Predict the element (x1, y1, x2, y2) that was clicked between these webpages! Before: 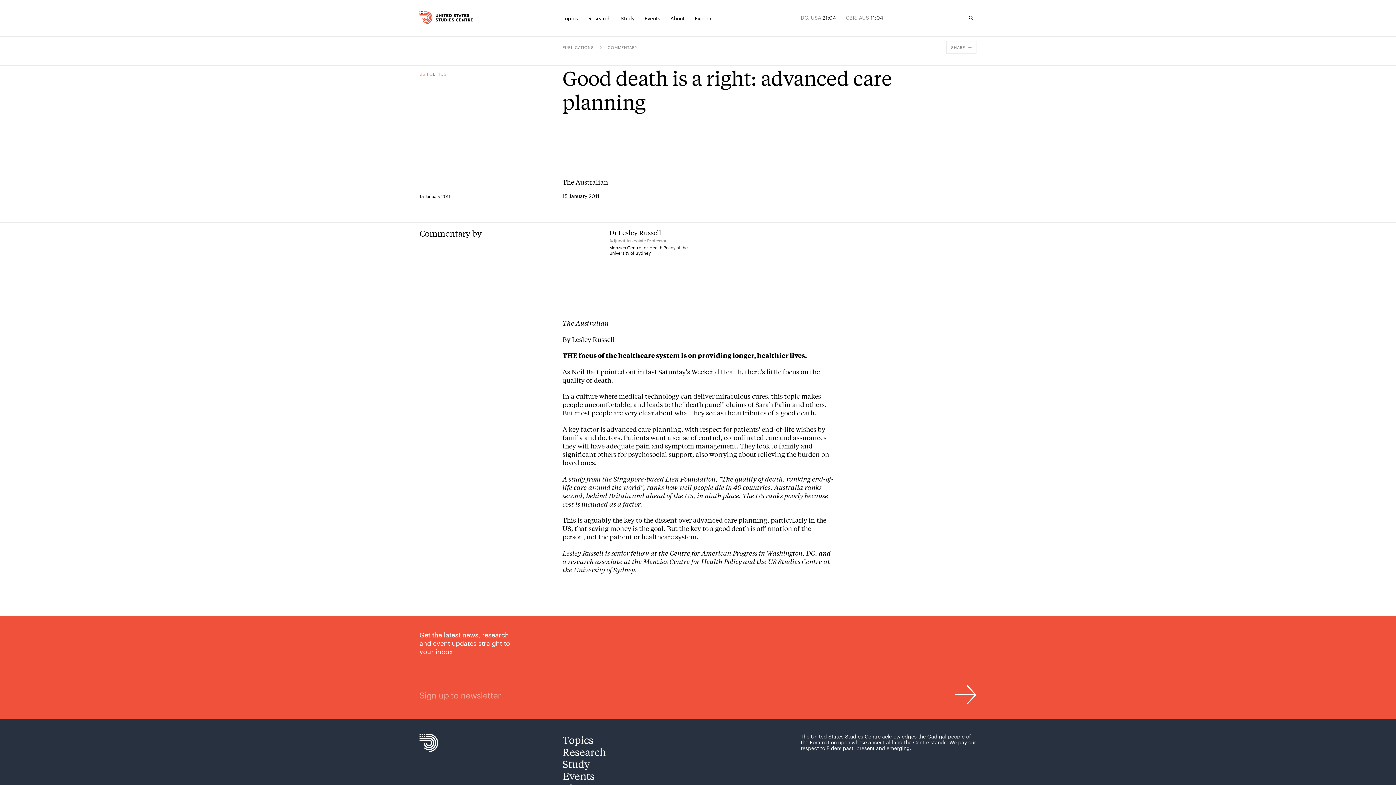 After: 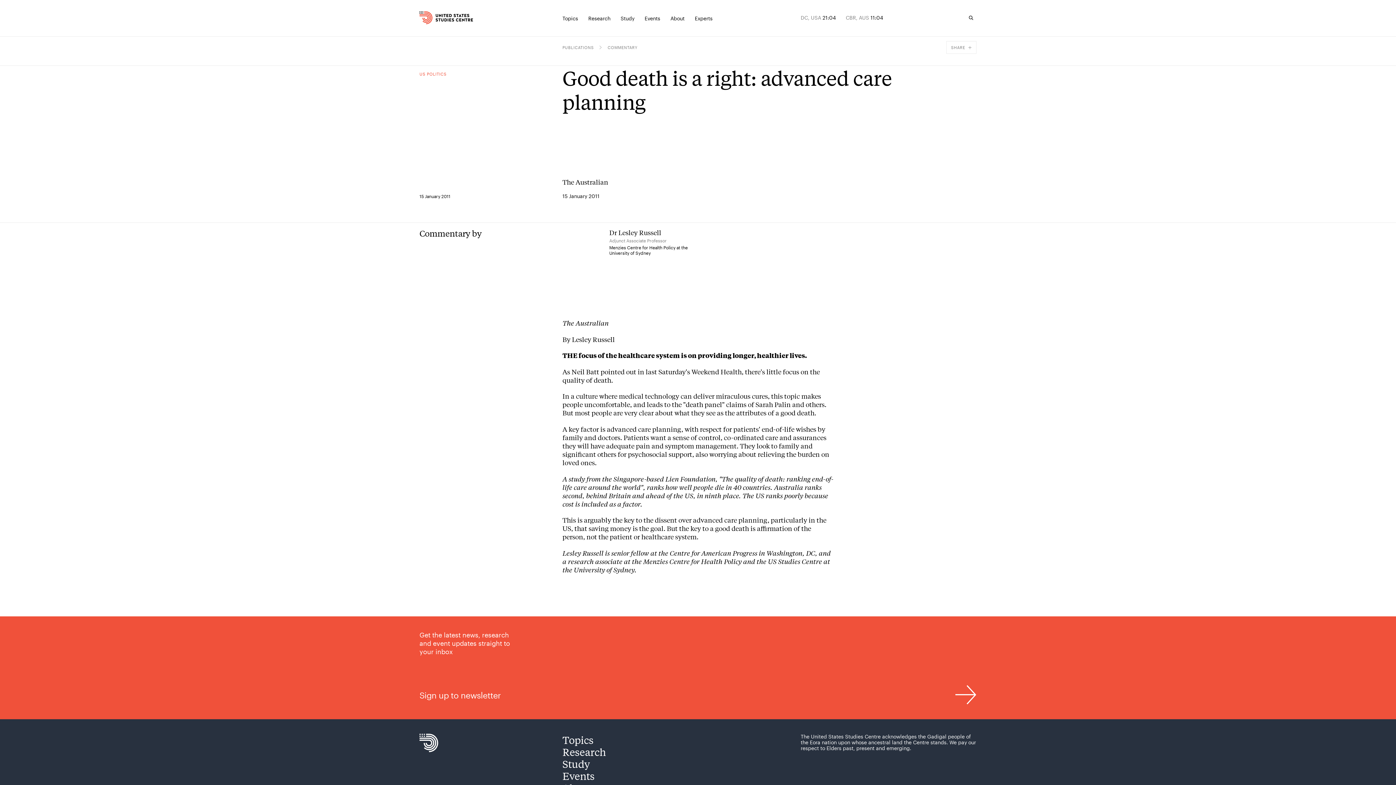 Action: bbox: (0, 616, 1396, 719) label: Sign up to newsletter